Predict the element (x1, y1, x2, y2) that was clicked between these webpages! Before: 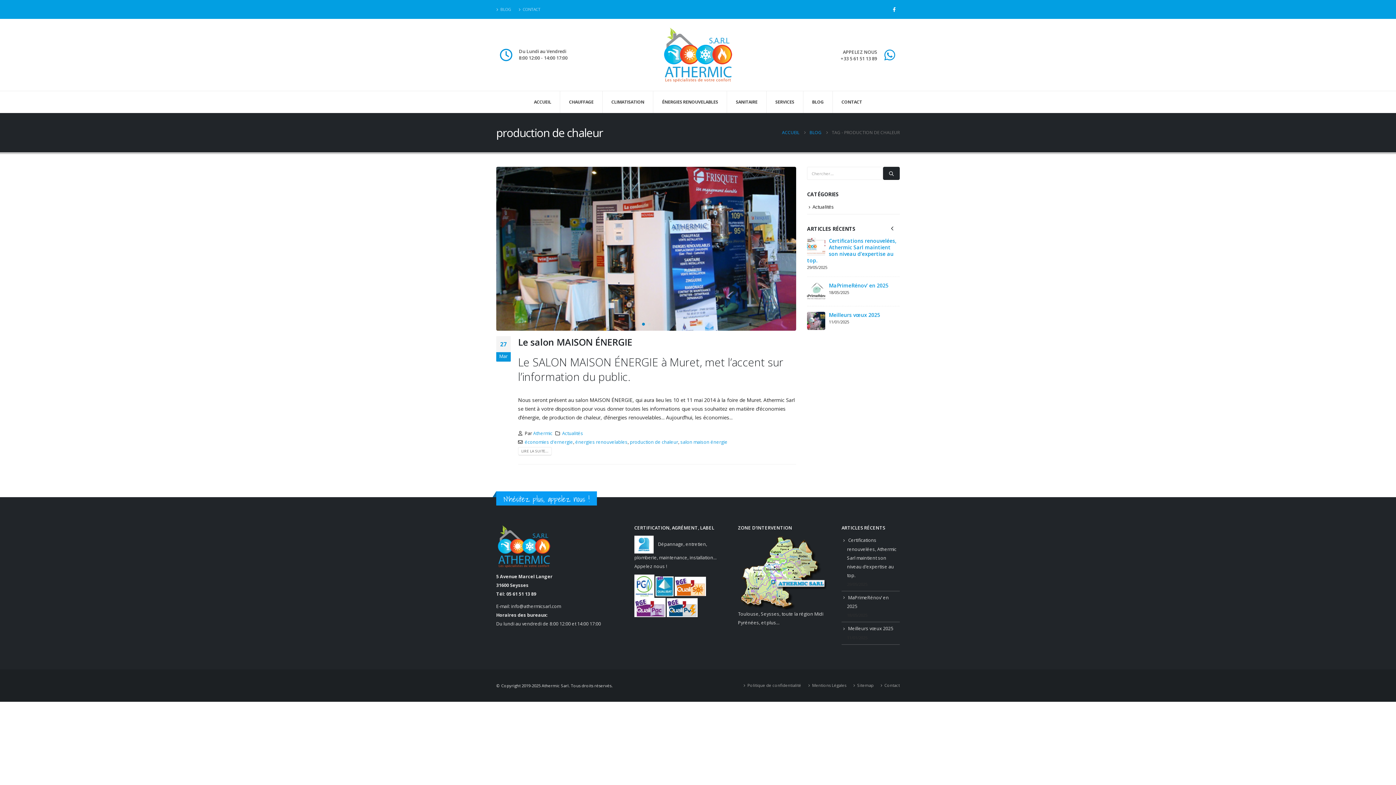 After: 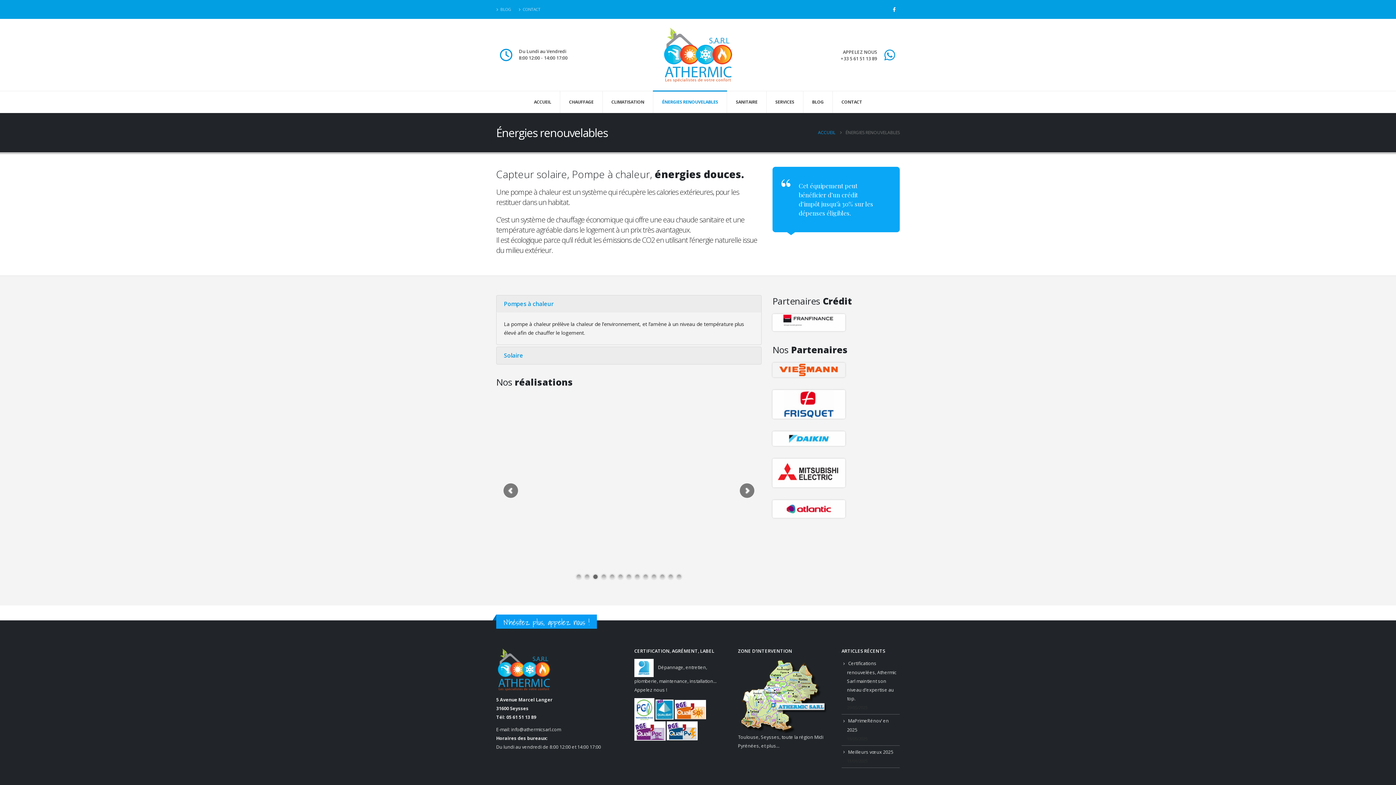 Action: label: ÉNERGIES RENOUVELABLES bbox: (653, 91, 727, 113)